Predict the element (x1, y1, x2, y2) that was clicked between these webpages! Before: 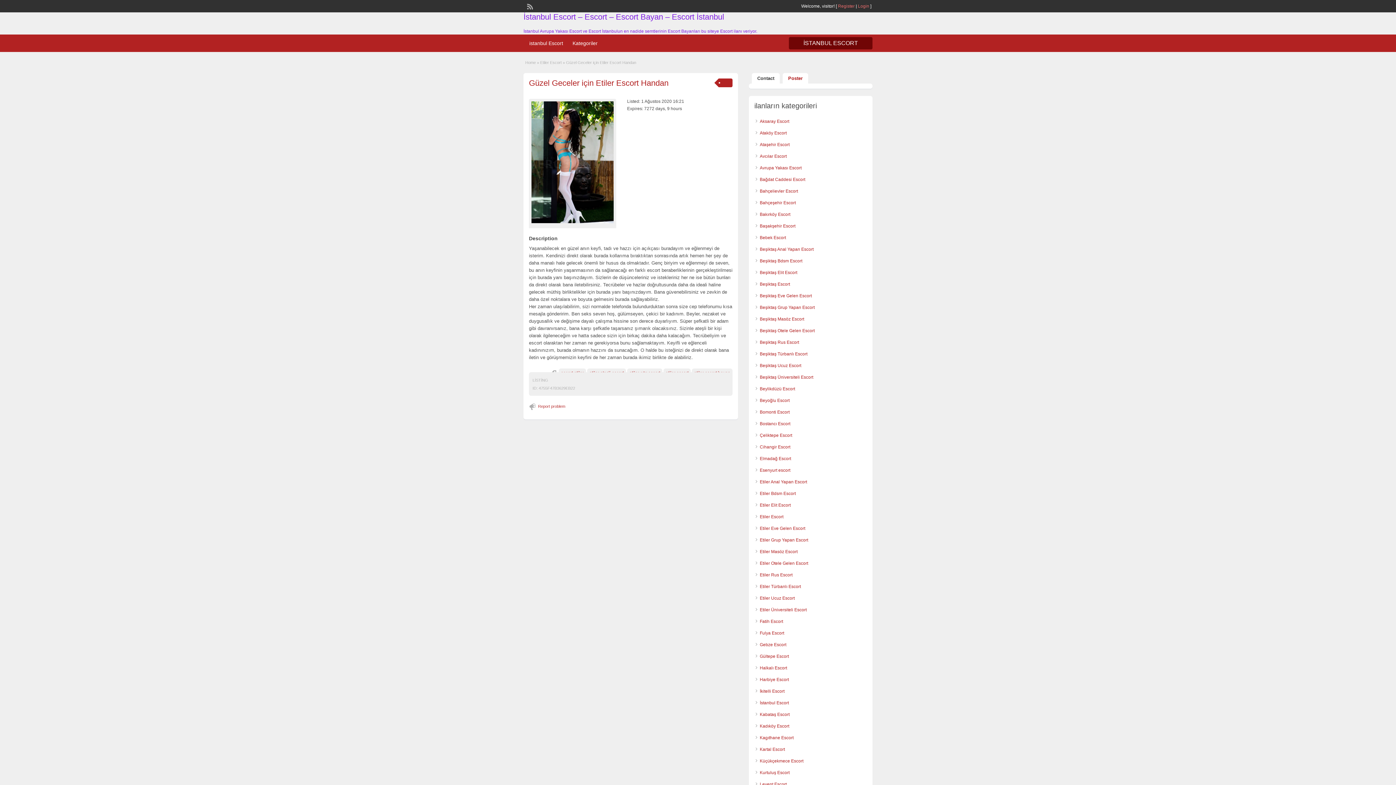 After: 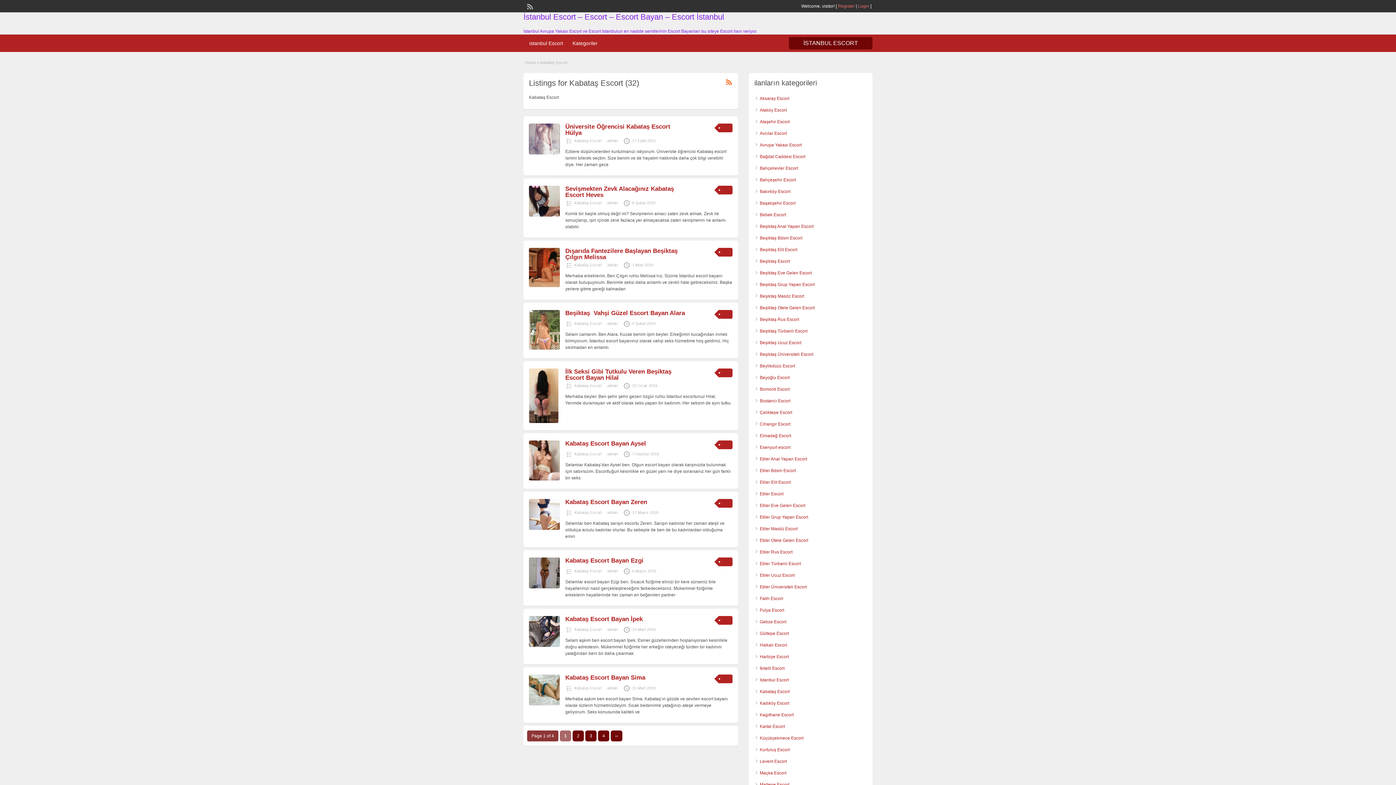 Action: bbox: (760, 712, 789, 717) label: Kabataş Escort